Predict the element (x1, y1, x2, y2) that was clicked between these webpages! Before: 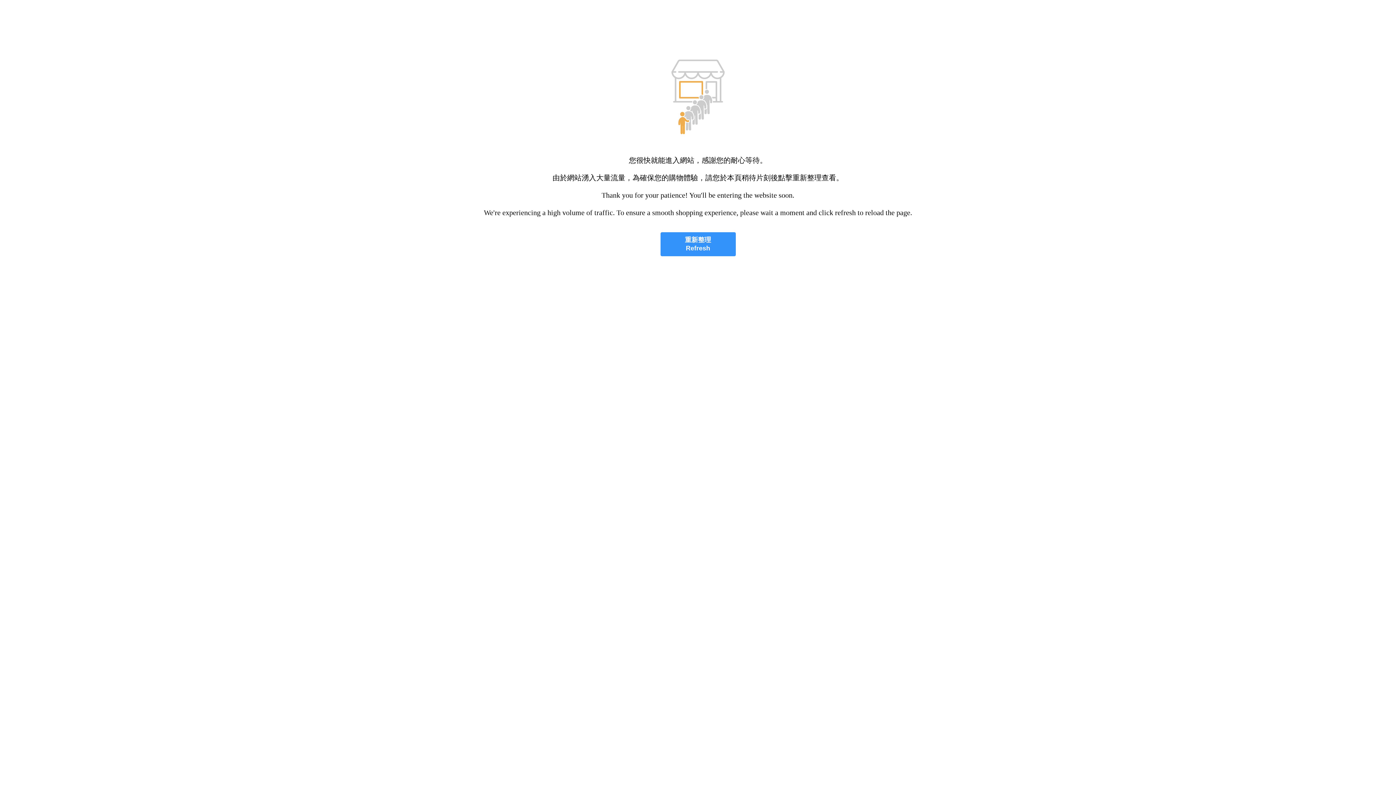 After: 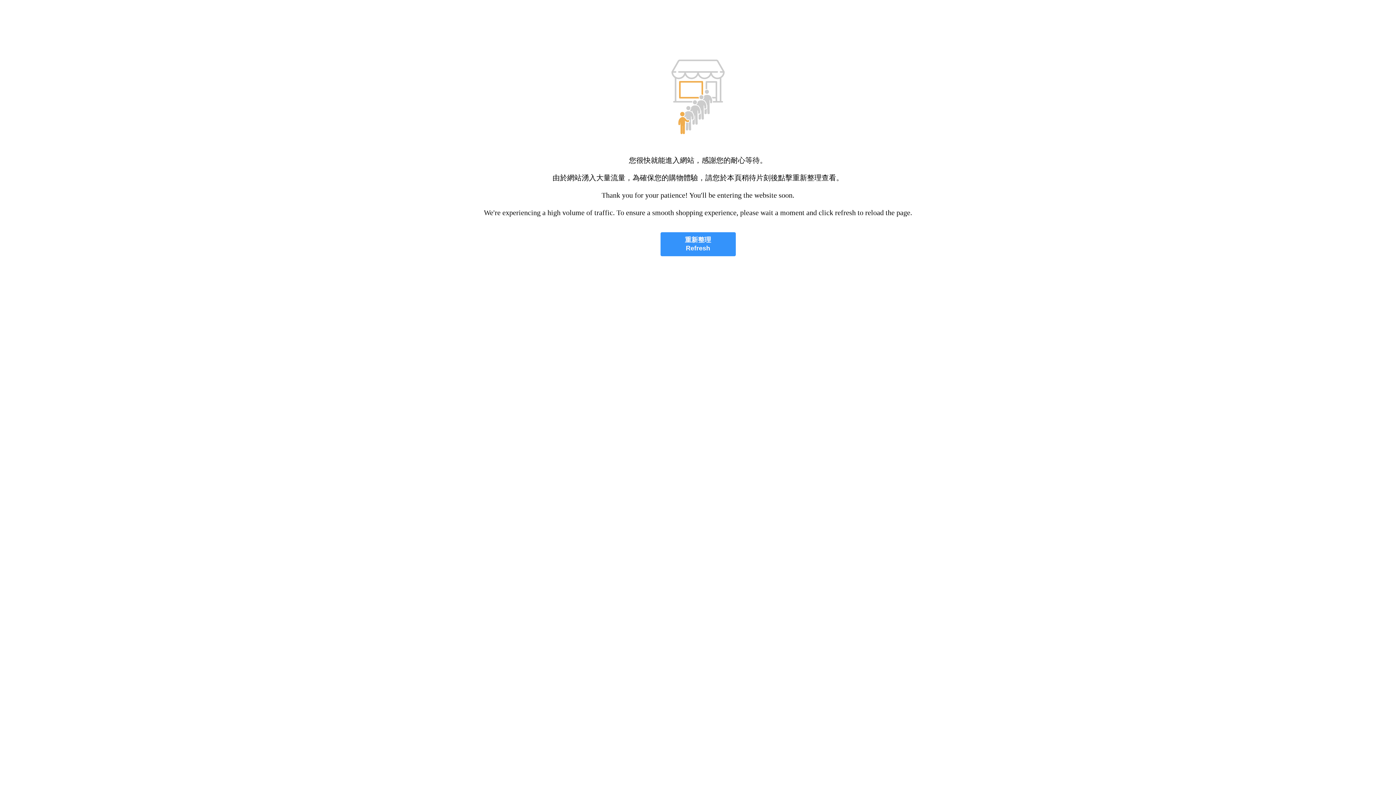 Action: label: 重新整理
Refresh bbox: (660, 232, 735, 256)